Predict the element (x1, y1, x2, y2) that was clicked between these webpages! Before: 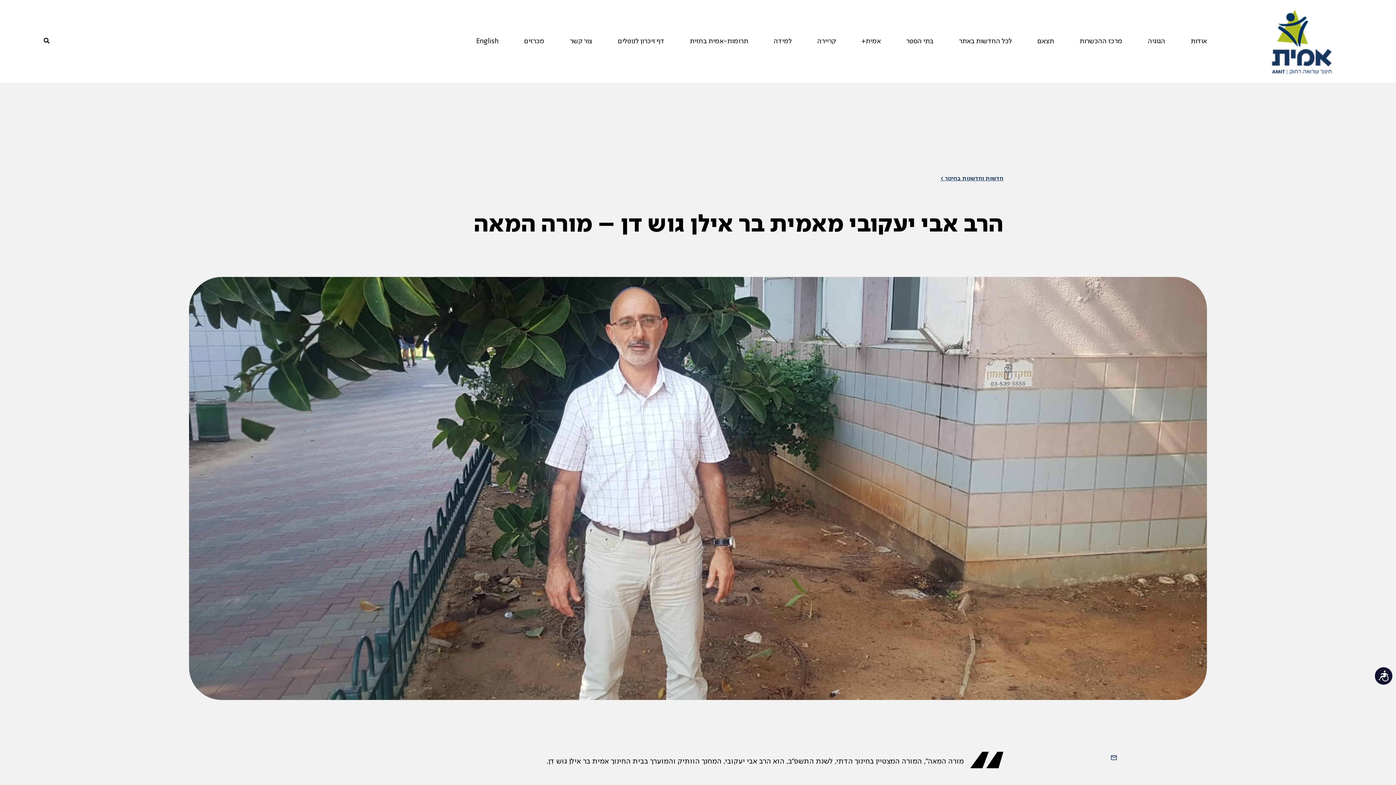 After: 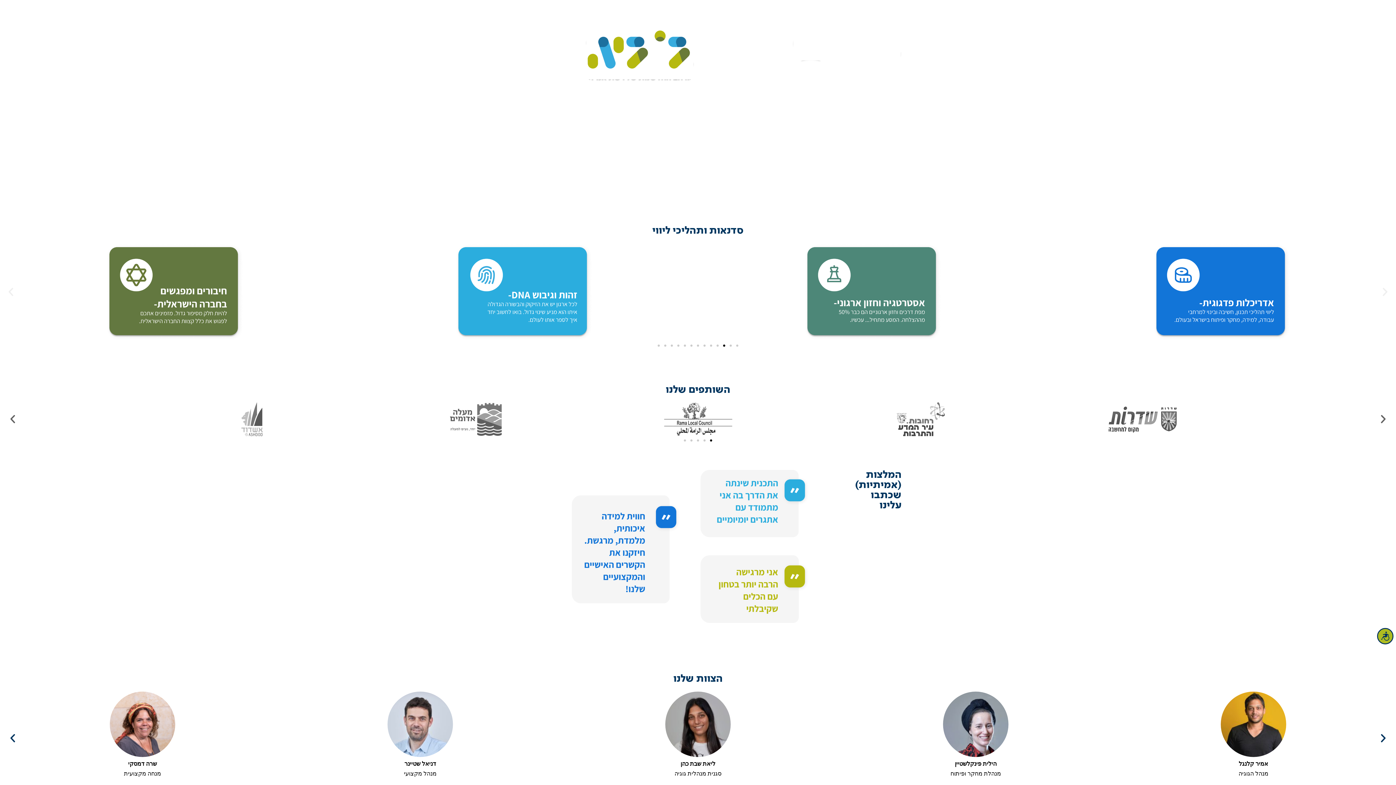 Action: label: הגוגיה bbox: (1148, 38, 1165, 44)